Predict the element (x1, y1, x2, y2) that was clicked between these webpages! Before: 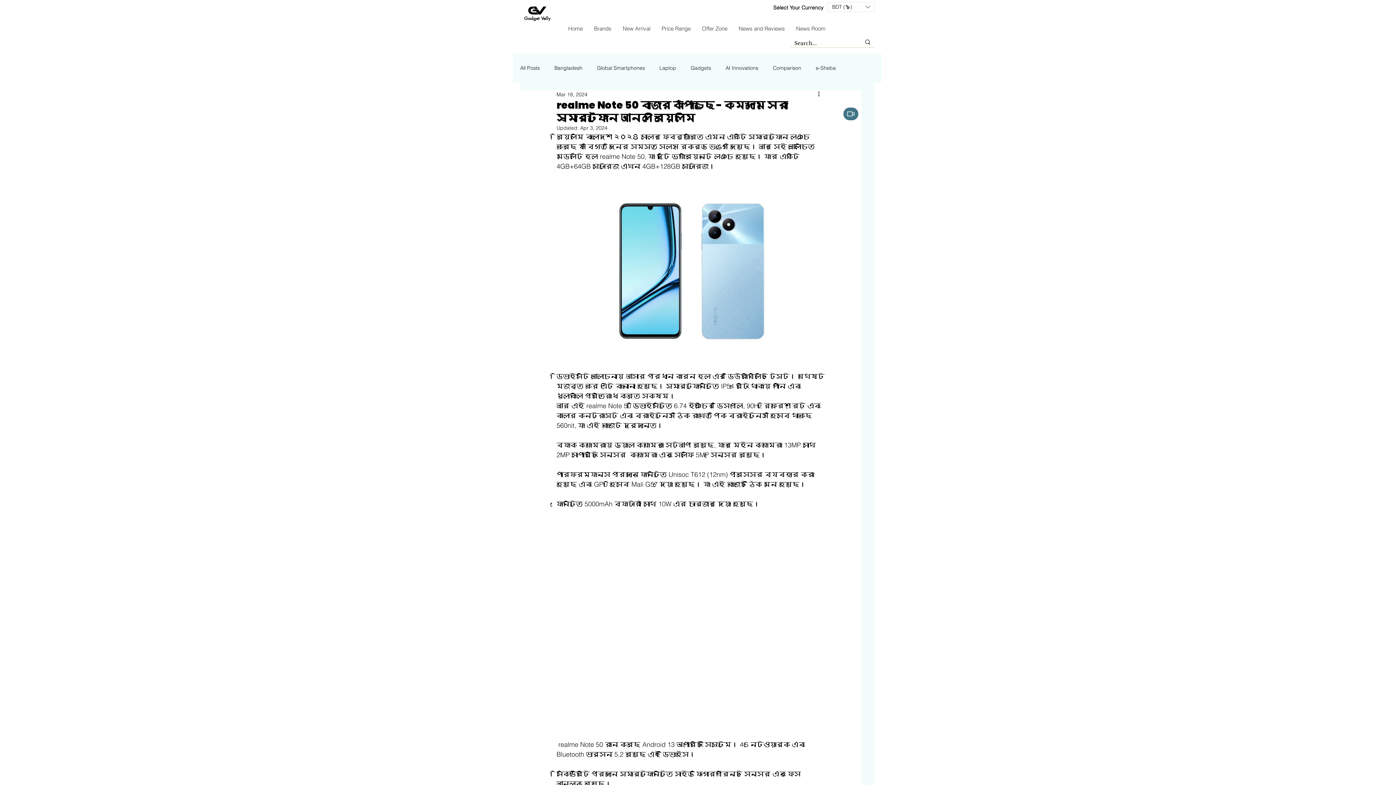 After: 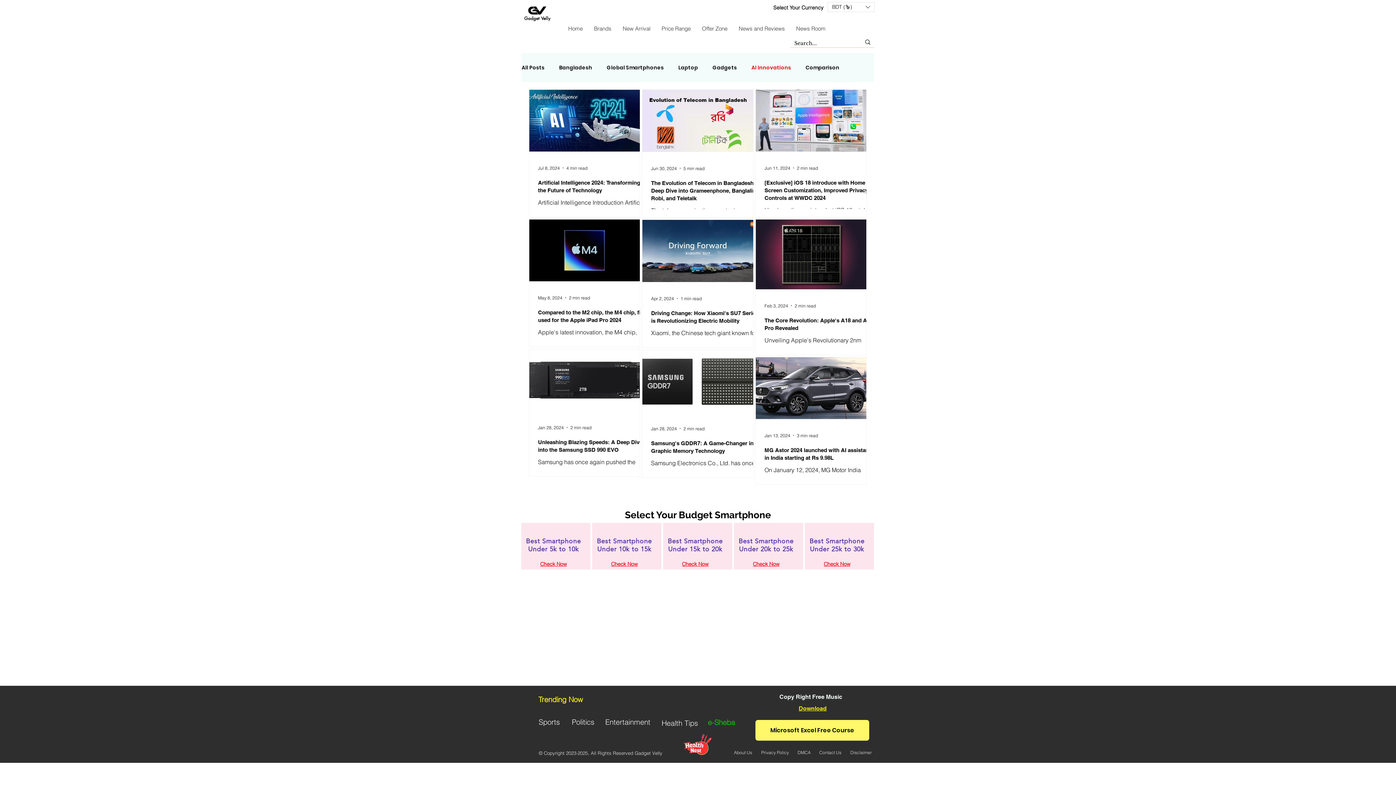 Action: bbox: (725, 64, 758, 71) label: AI Innovations